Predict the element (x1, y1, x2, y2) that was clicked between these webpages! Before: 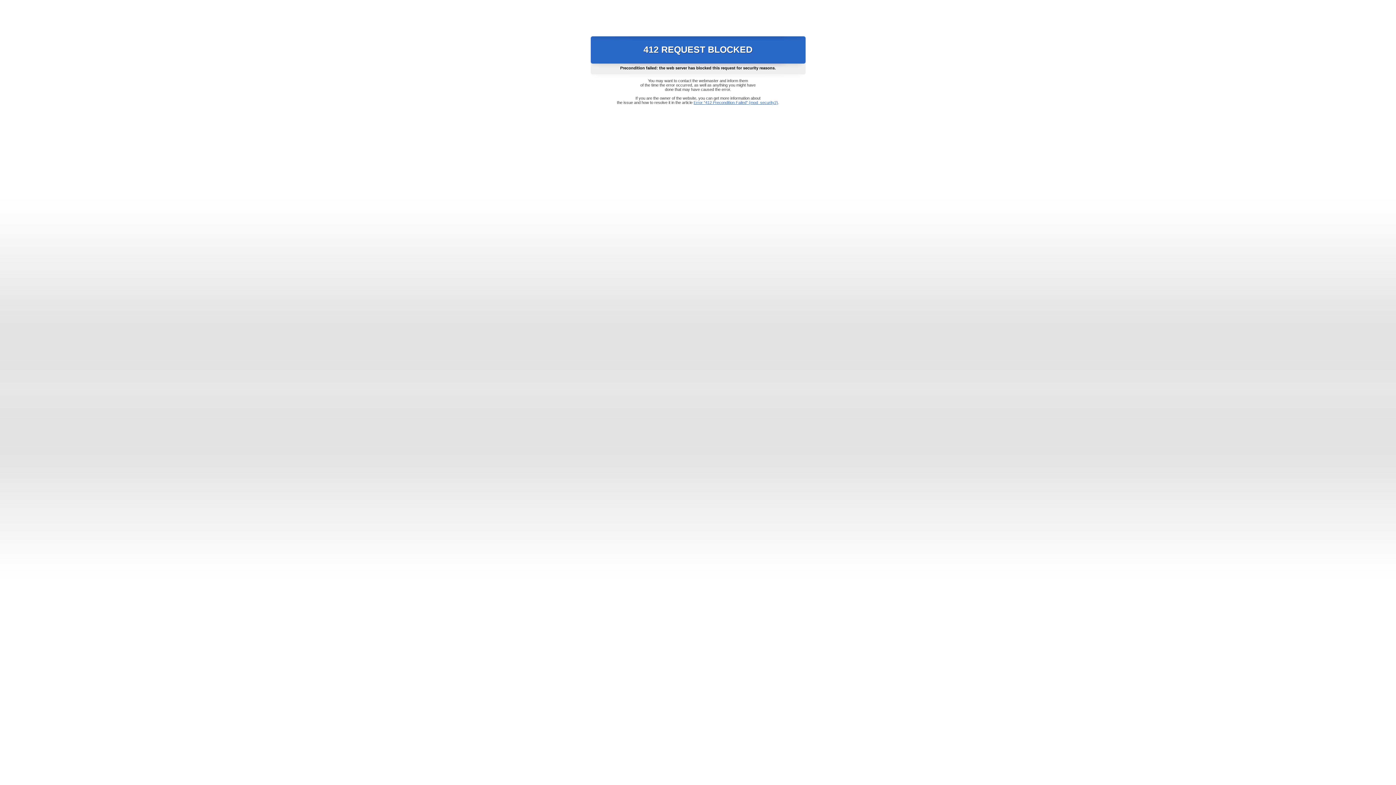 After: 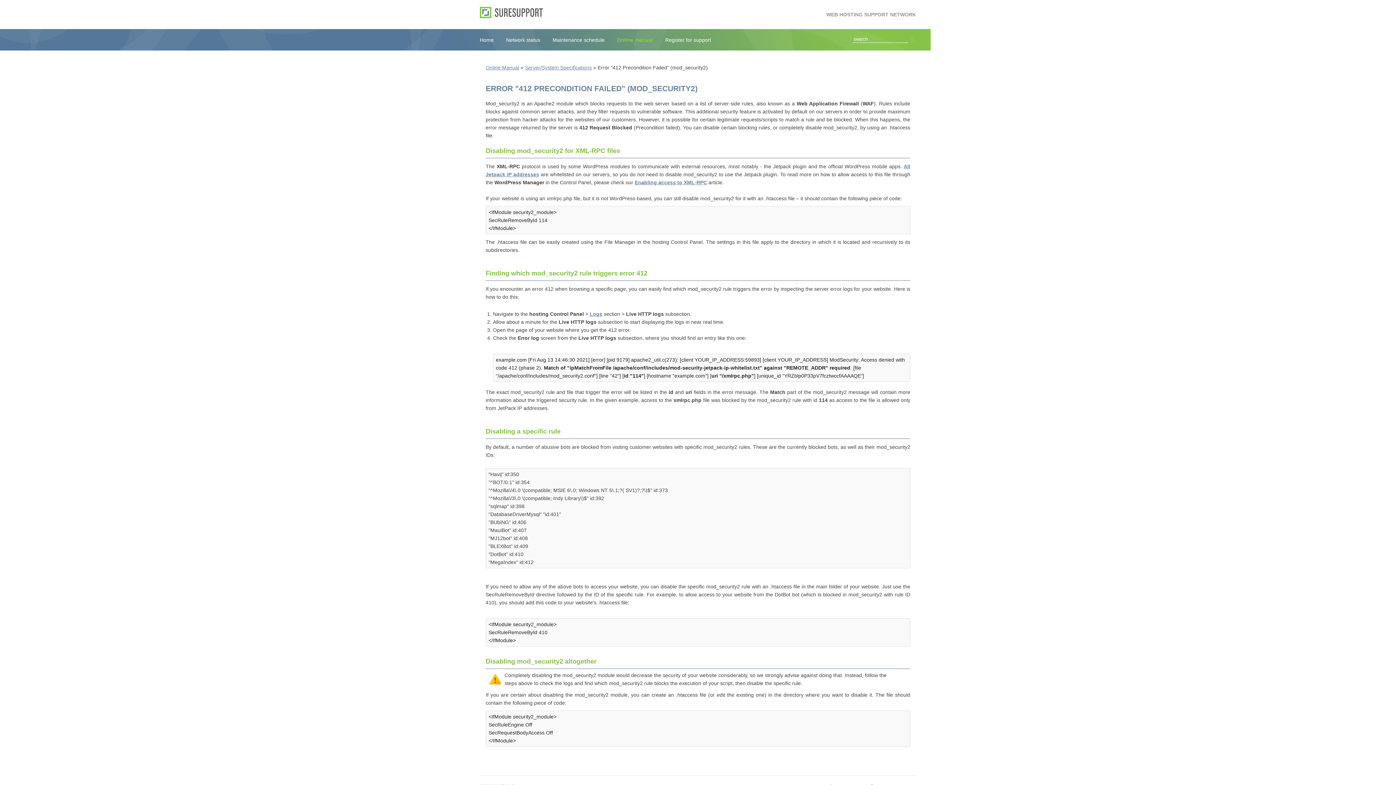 Action: bbox: (693, 100, 778, 104) label: Error "412 Precondition Failed" (mod_security2)